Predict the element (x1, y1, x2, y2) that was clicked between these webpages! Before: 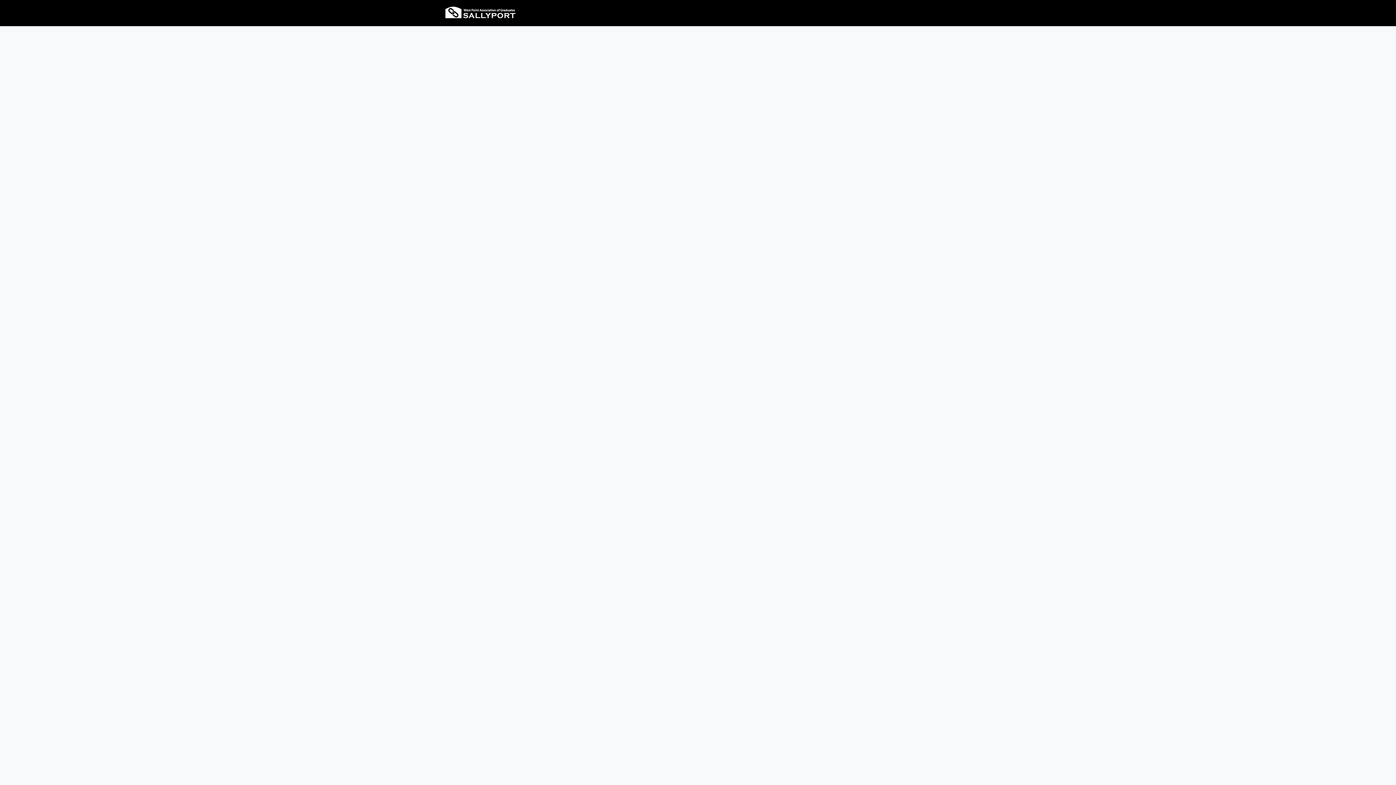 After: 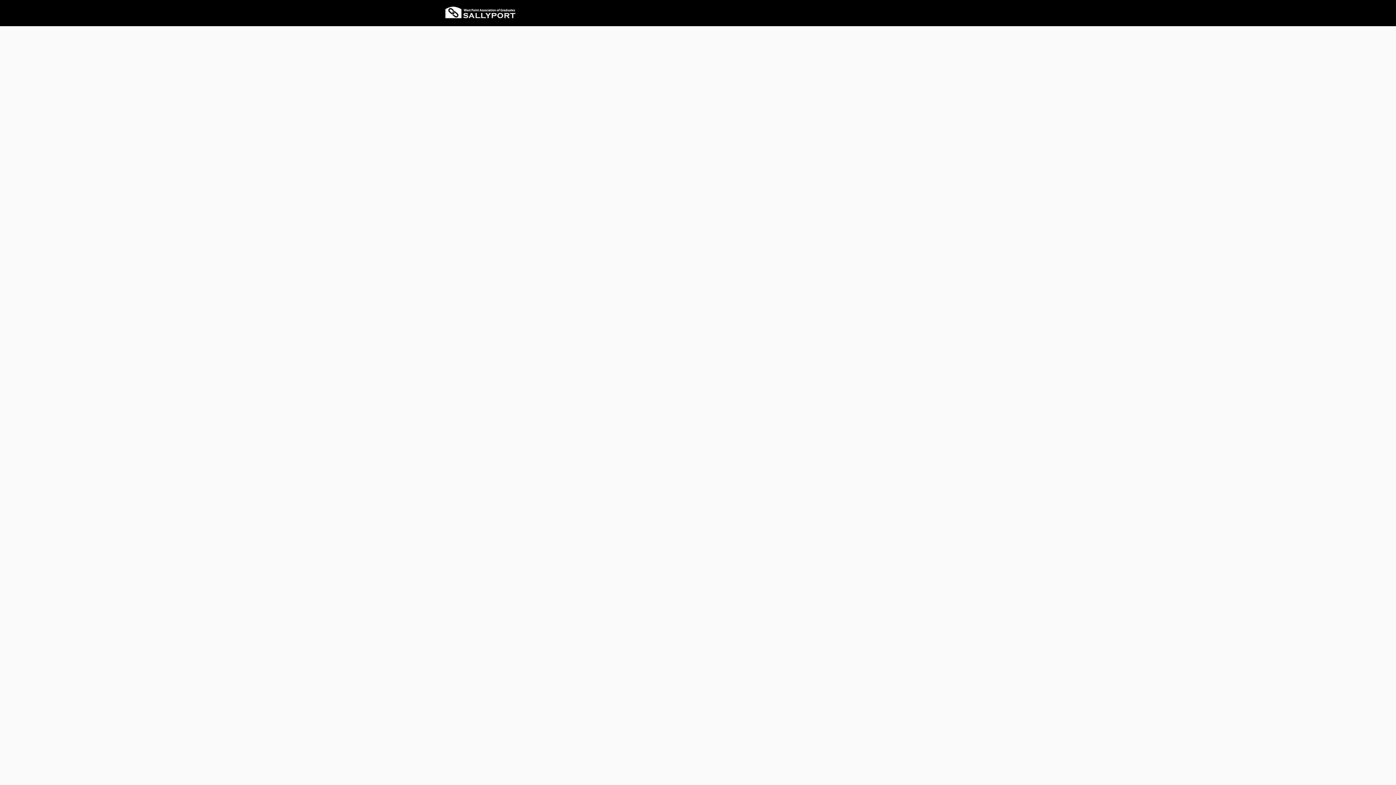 Action: label: Grads Helping Grads bbox: (741, 0, 806, 26)